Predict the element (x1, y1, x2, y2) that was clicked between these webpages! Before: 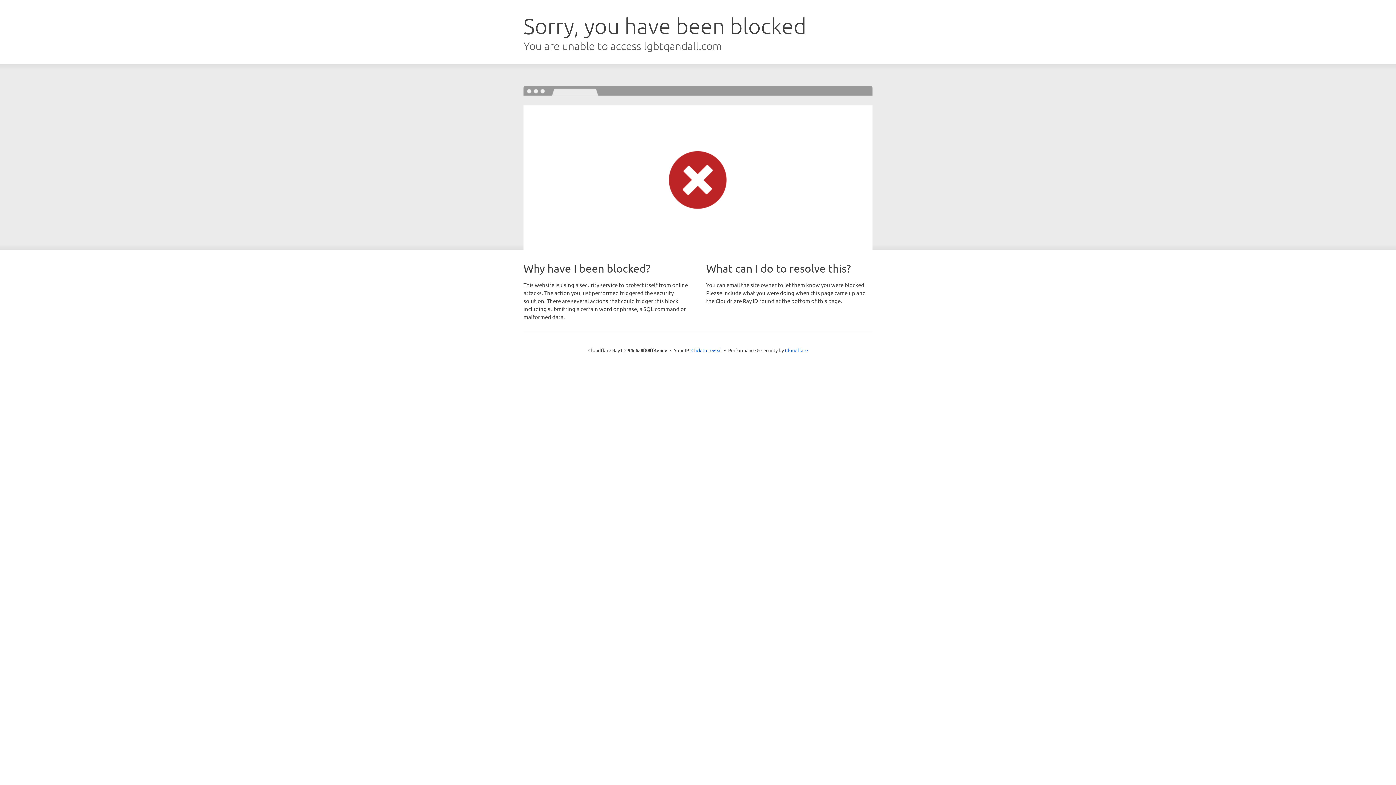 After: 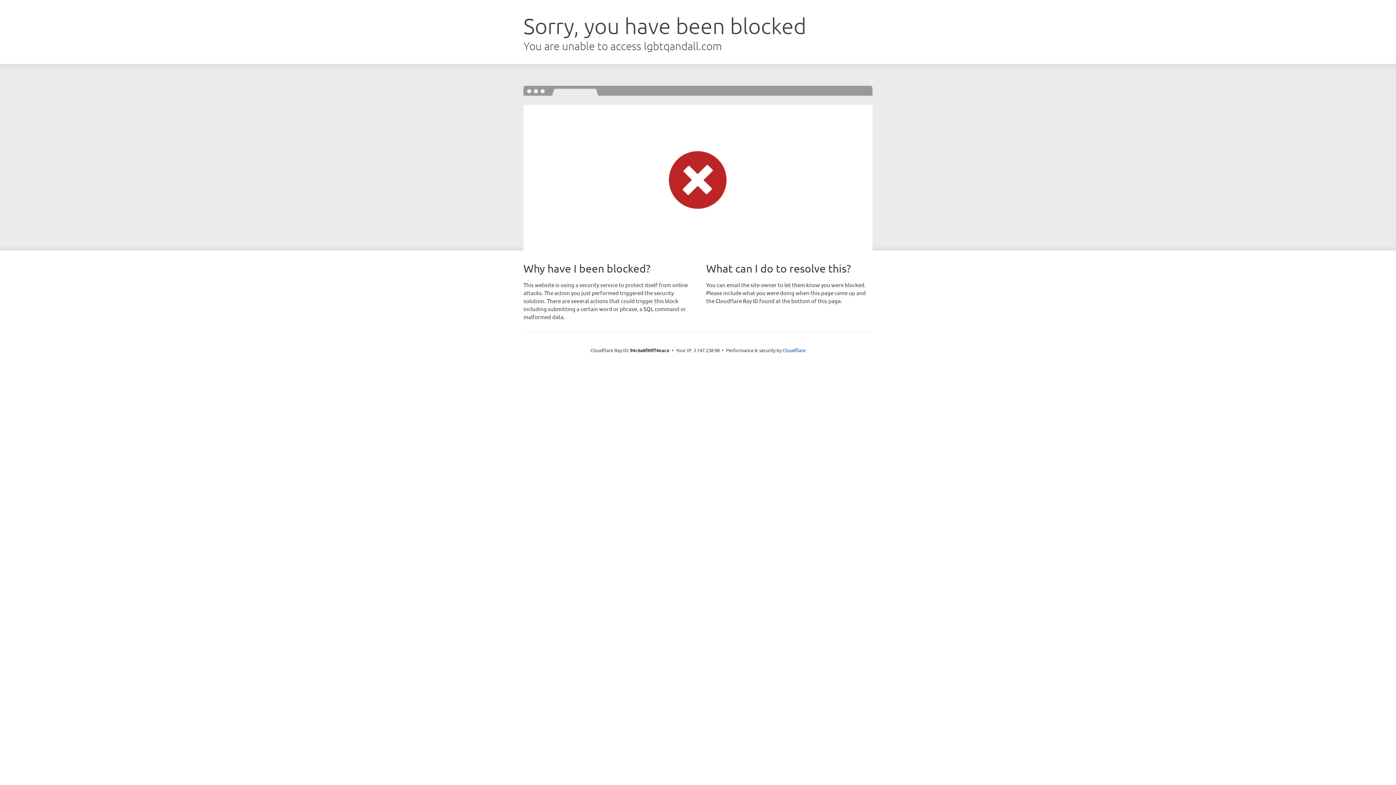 Action: bbox: (691, 346, 722, 353) label: Click to reveal